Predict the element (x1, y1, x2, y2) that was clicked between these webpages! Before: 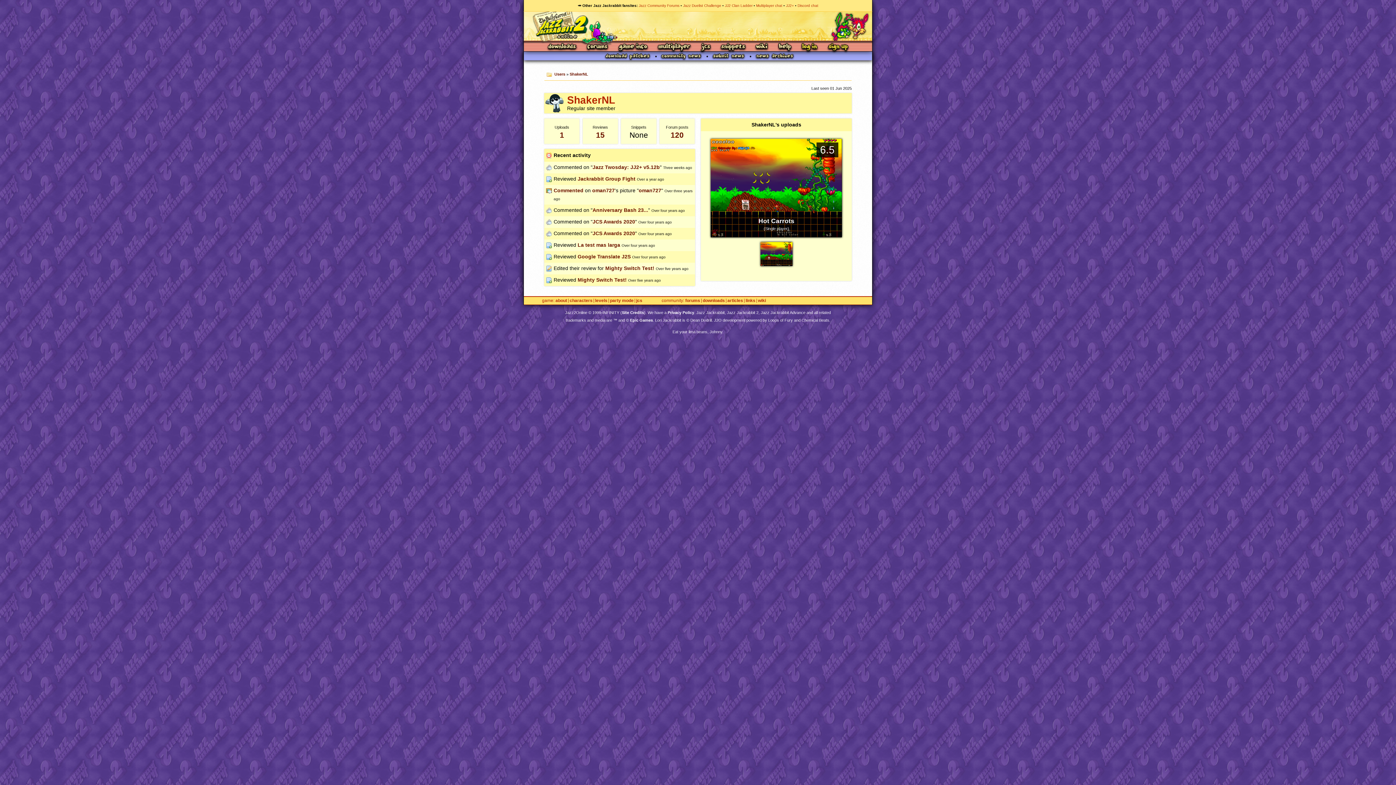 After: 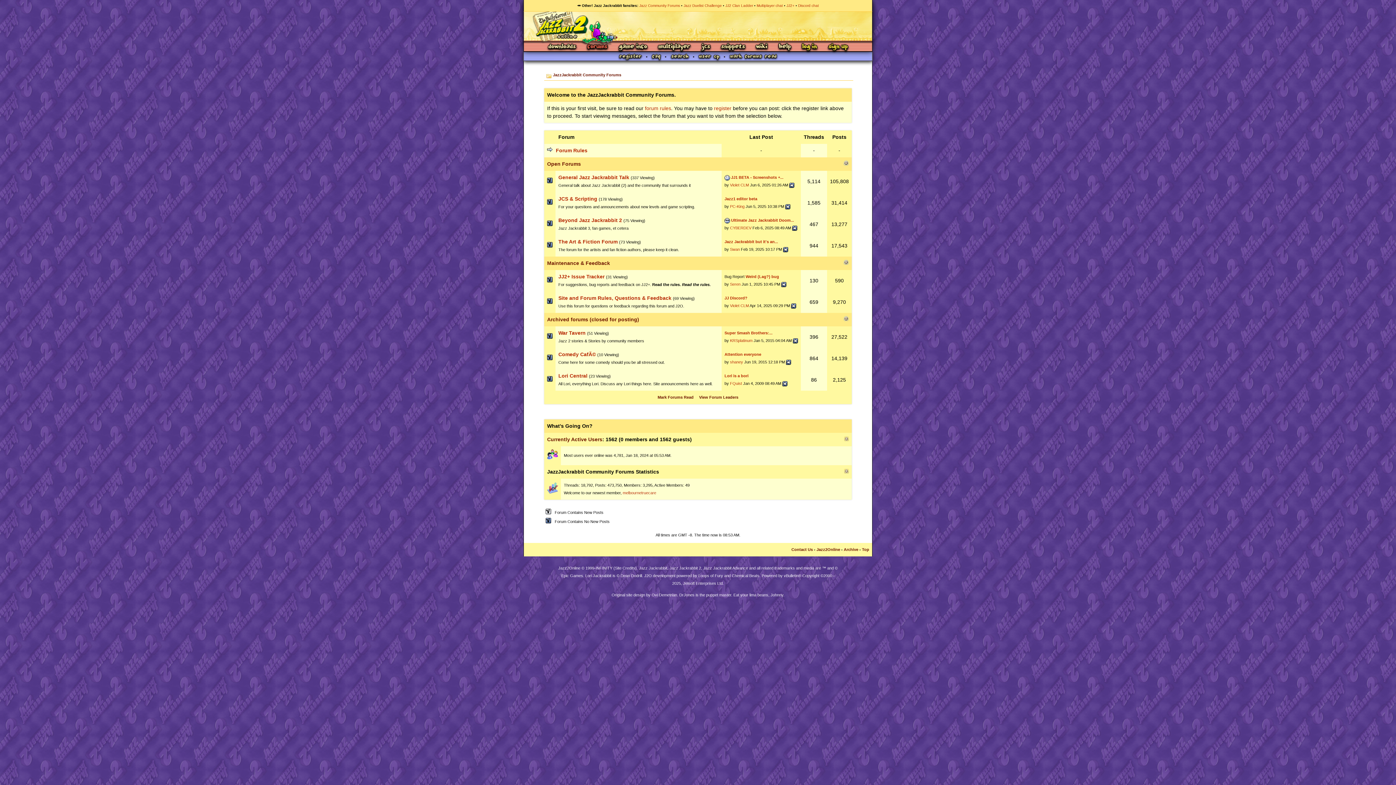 Action: label: Jazz Community Forums bbox: (638, 3, 679, 7)